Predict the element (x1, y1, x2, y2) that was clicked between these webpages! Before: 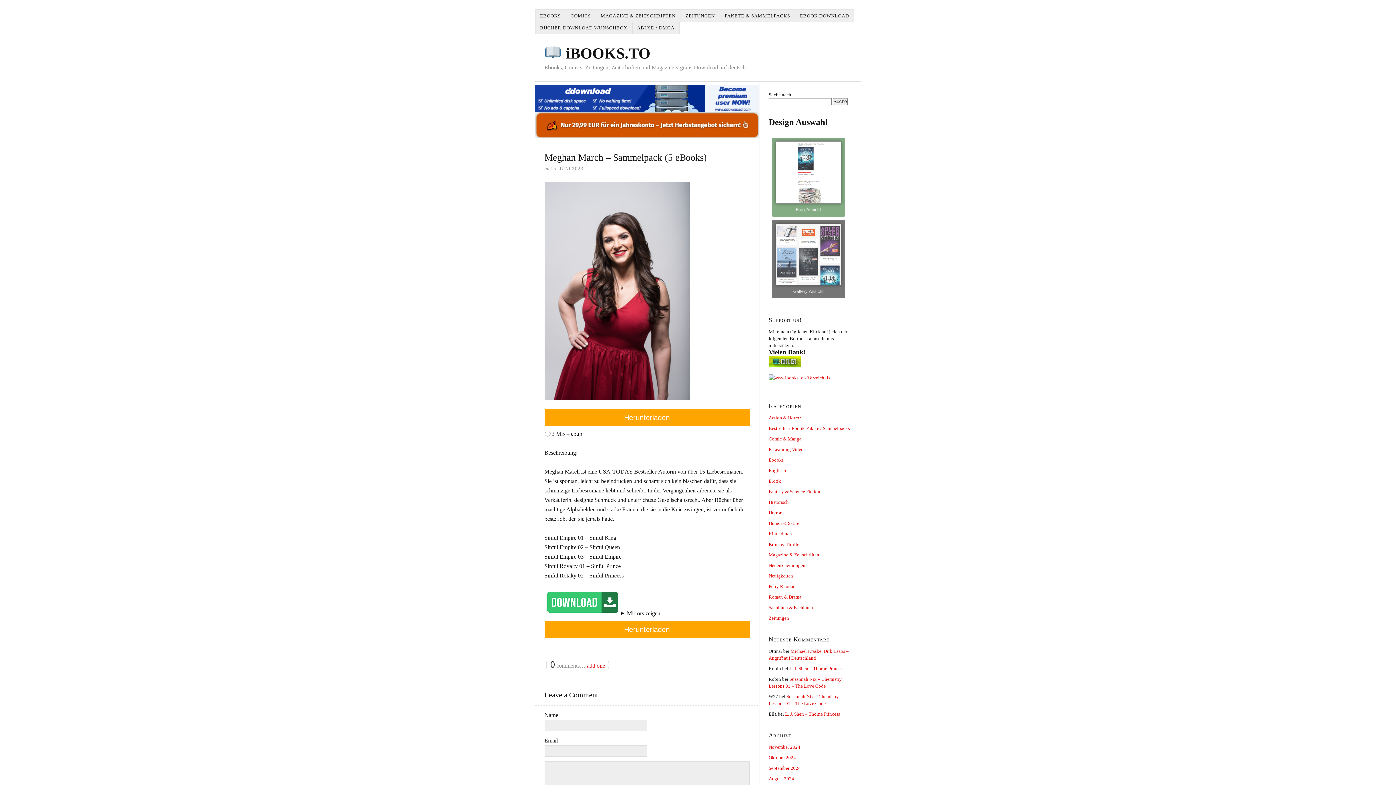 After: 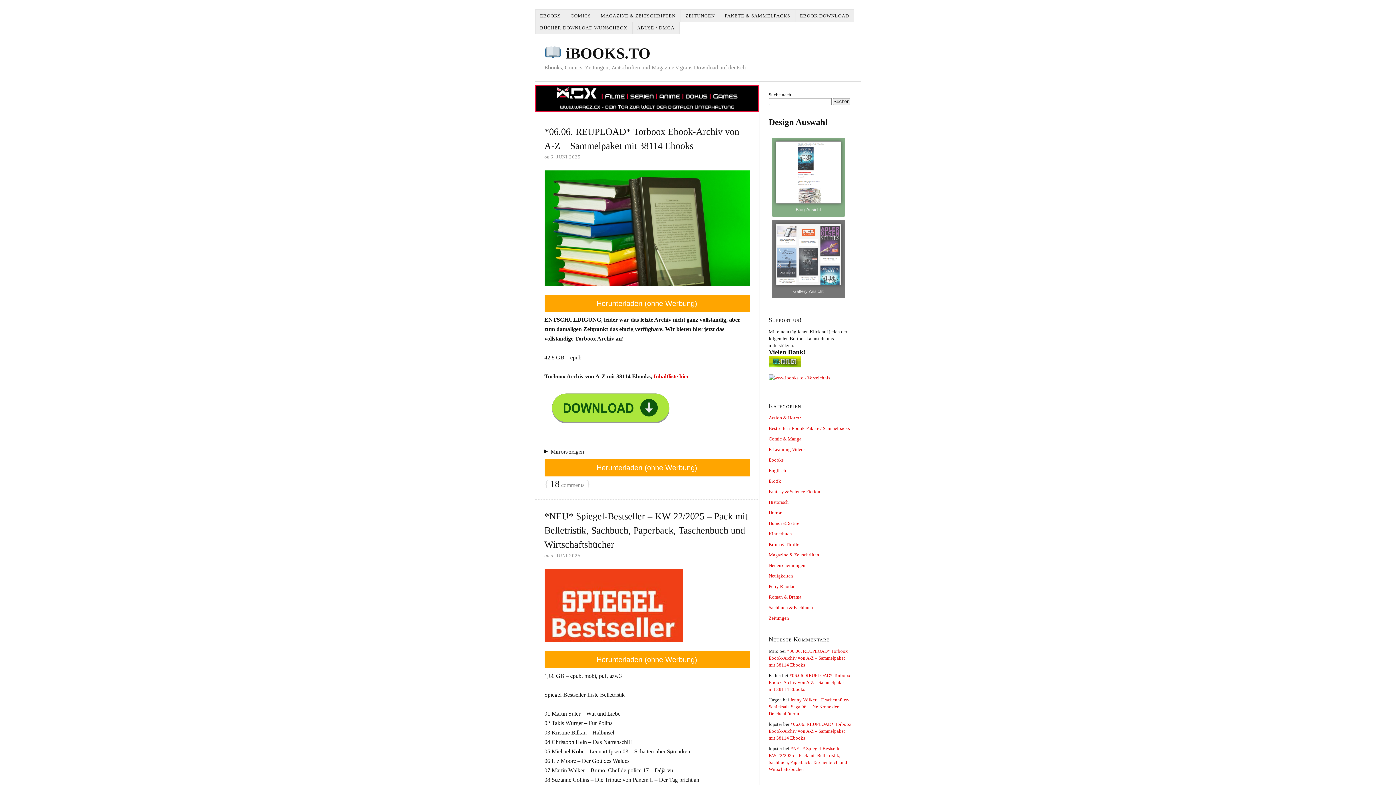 Action: bbox: (768, 478, 781, 483) label: Erotik